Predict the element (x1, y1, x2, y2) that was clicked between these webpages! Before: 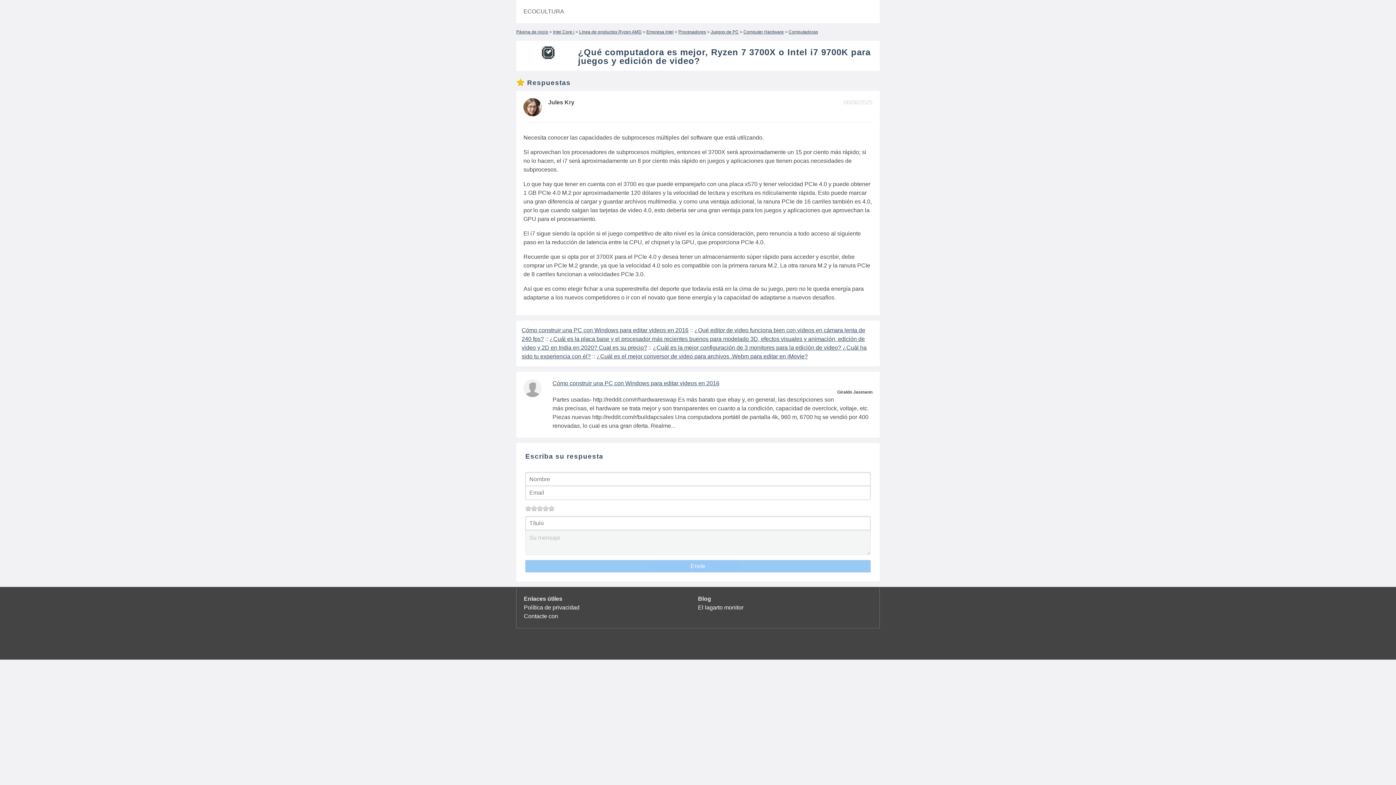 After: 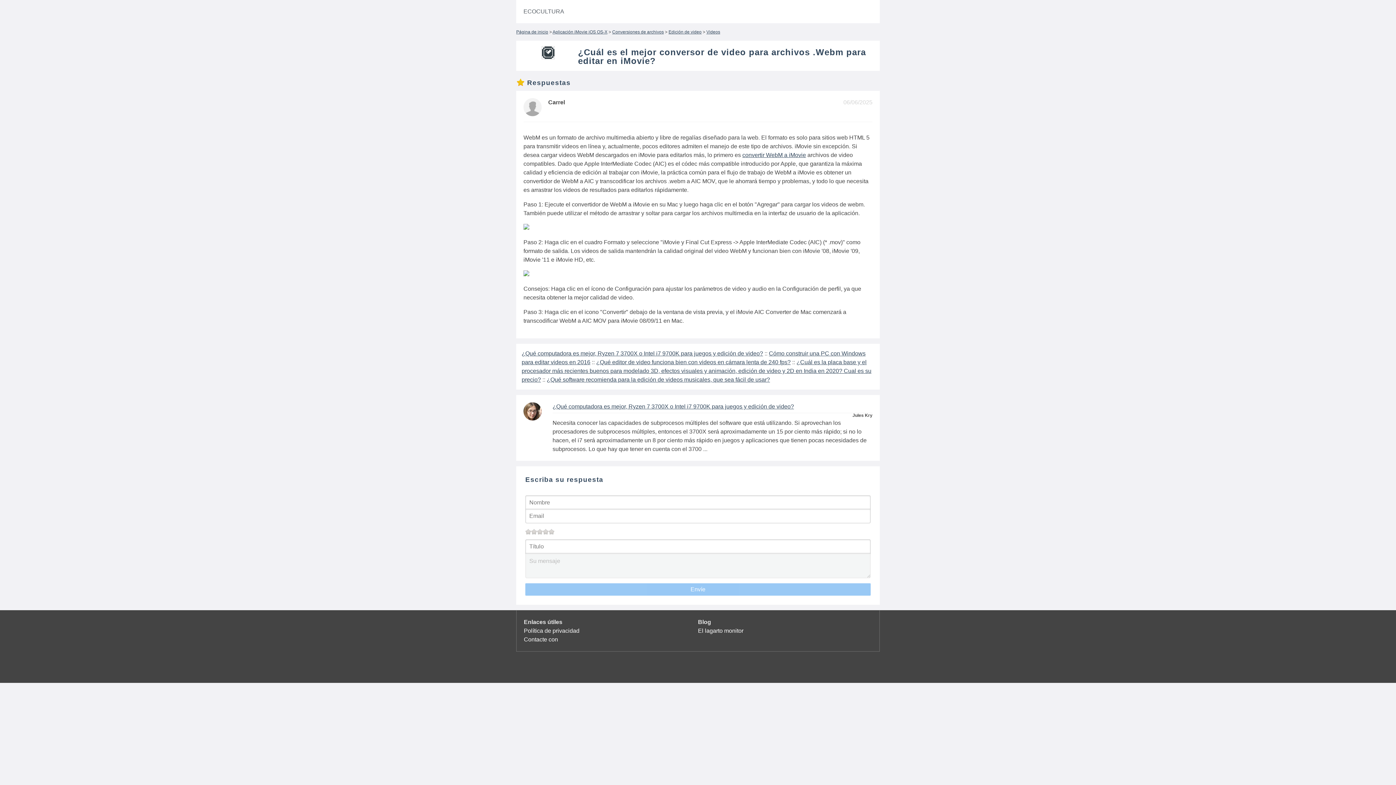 Action: label: ¿Cuál es el mejor conversor de video para archivos .Webm para editar en iMovie? bbox: (596, 353, 808, 359)